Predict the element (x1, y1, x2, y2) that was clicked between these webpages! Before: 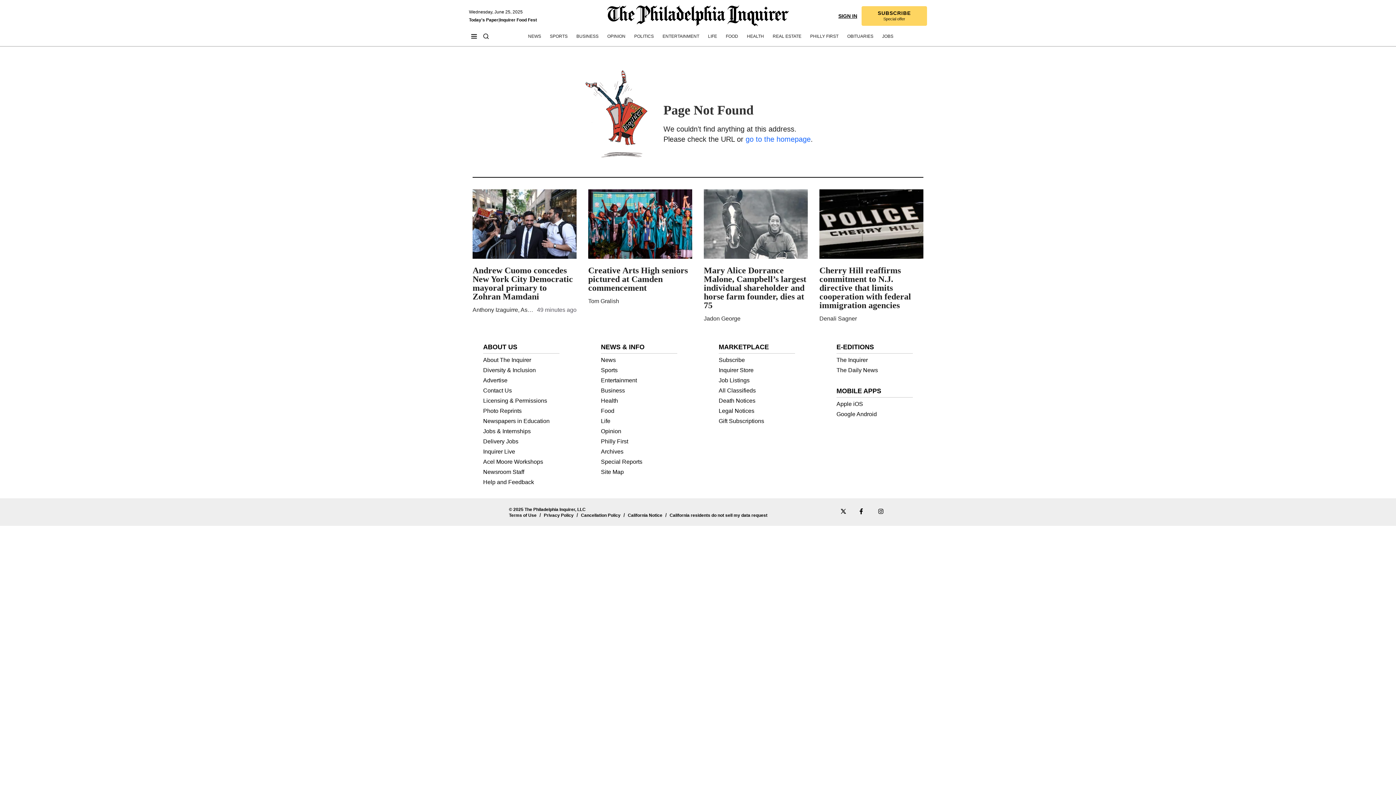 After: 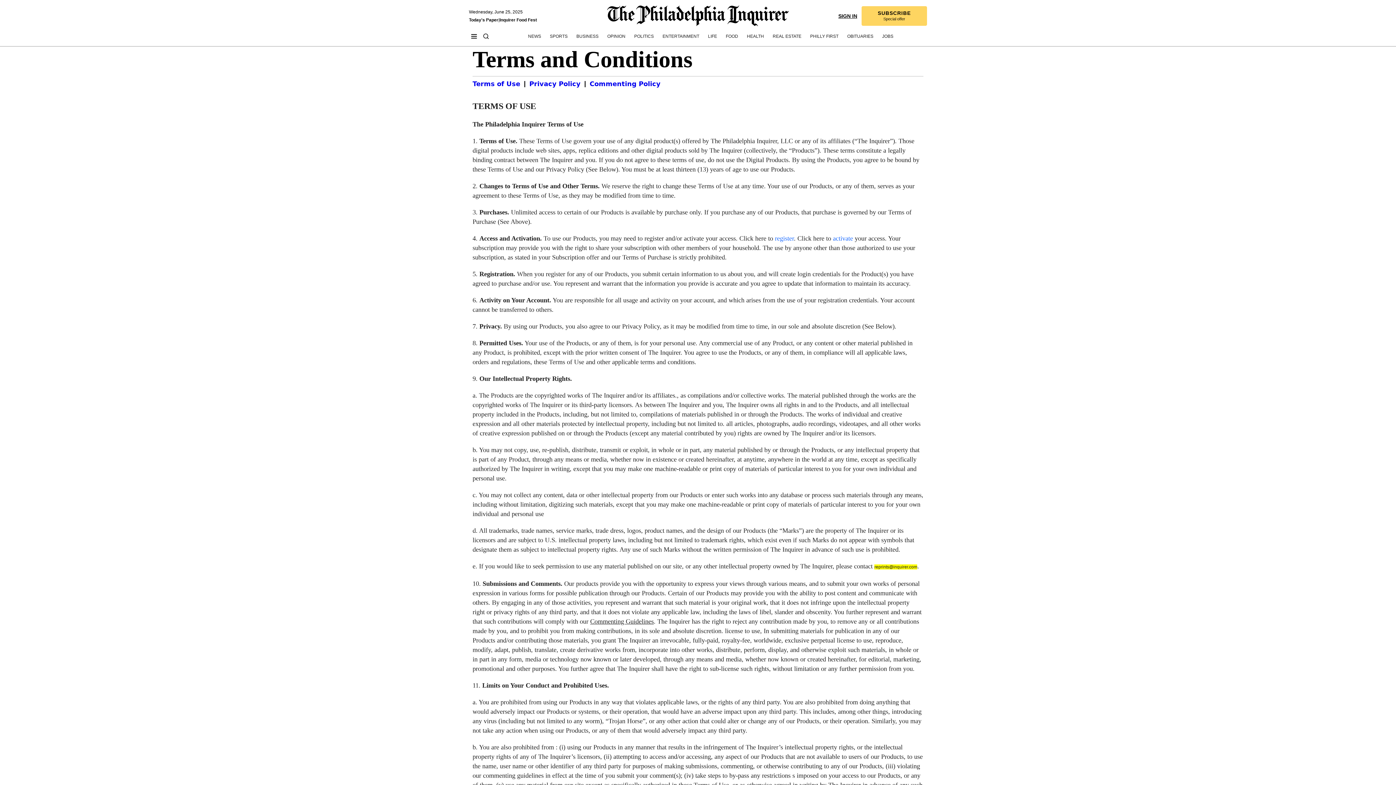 Action: bbox: (509, 512, 536, 518) label: Terms of Use